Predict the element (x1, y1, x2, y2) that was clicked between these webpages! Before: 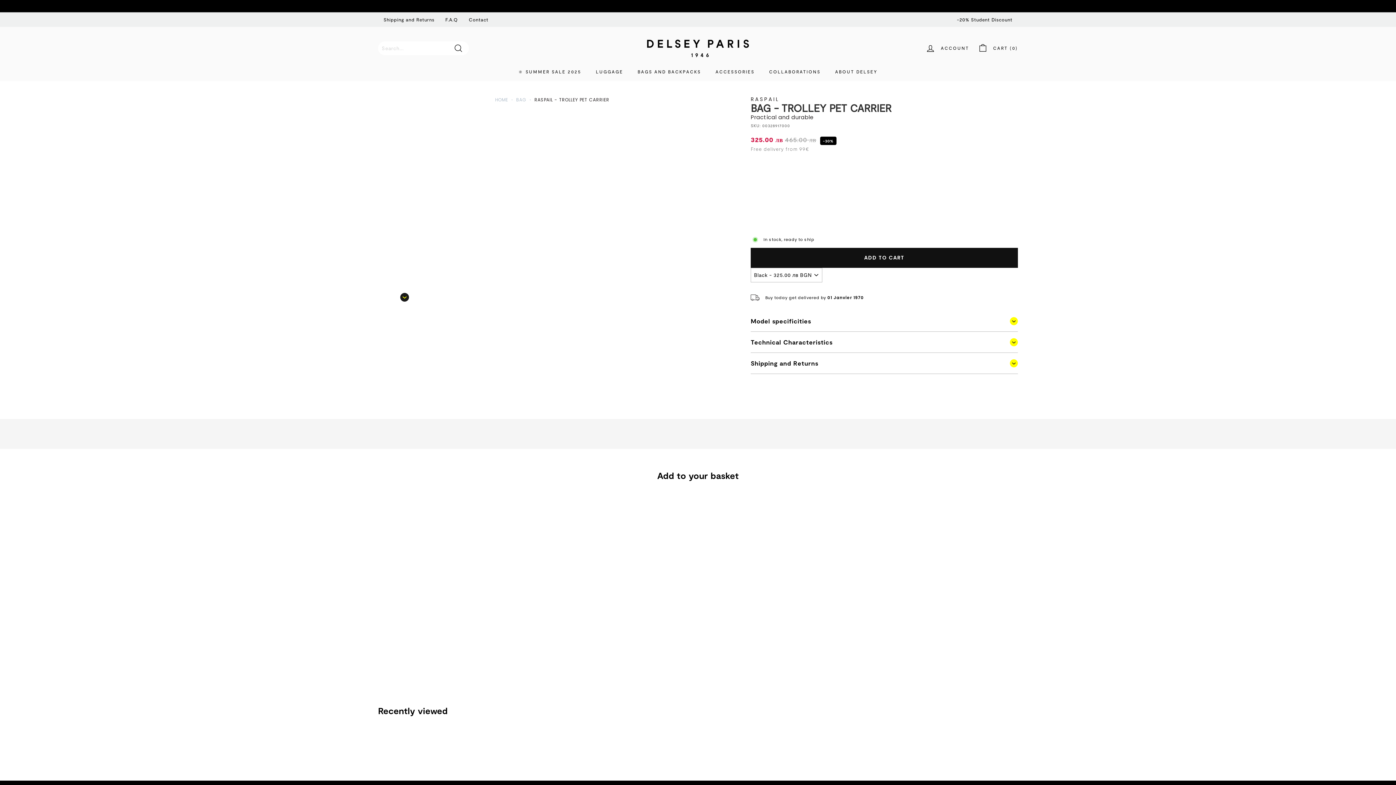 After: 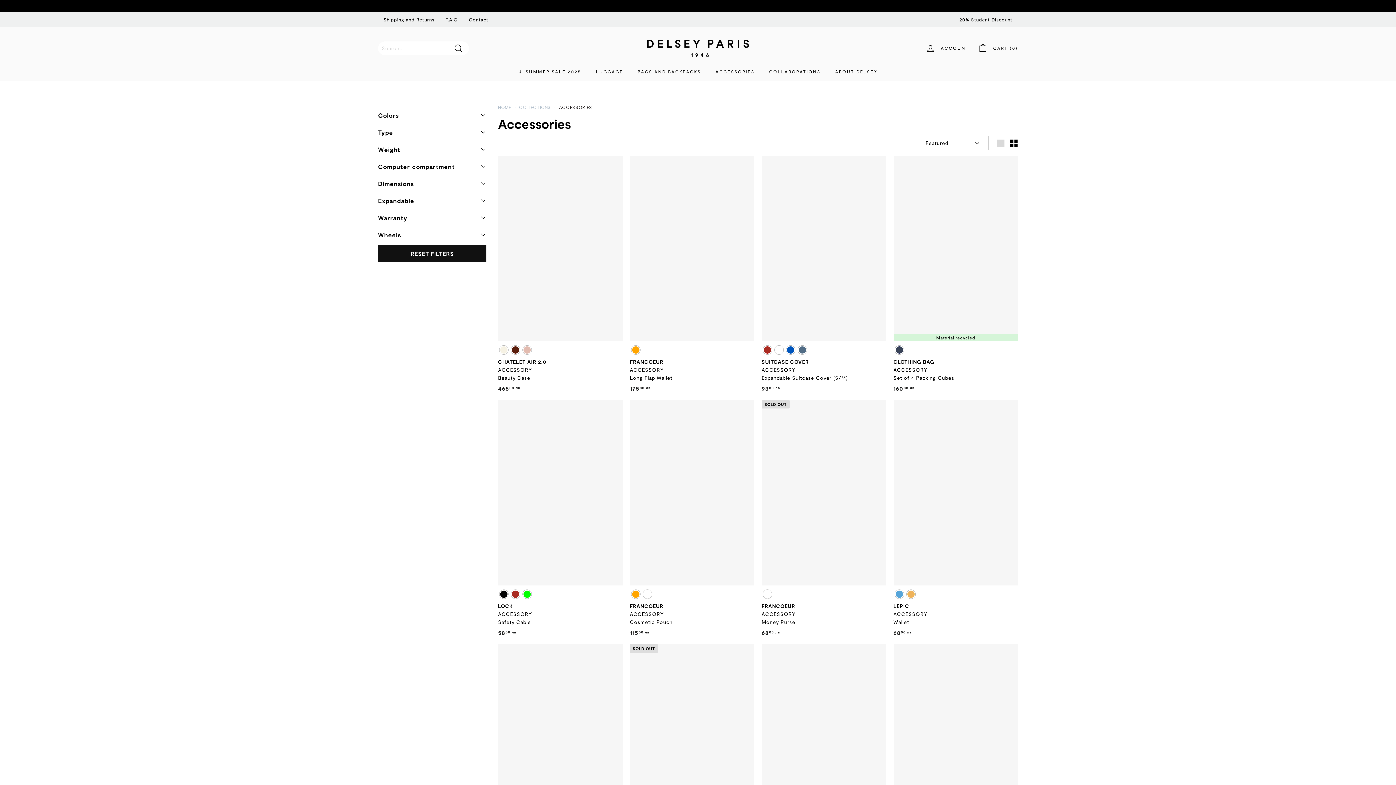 Action: bbox: (708, 62, 762, 80) label: ACCESSORIES